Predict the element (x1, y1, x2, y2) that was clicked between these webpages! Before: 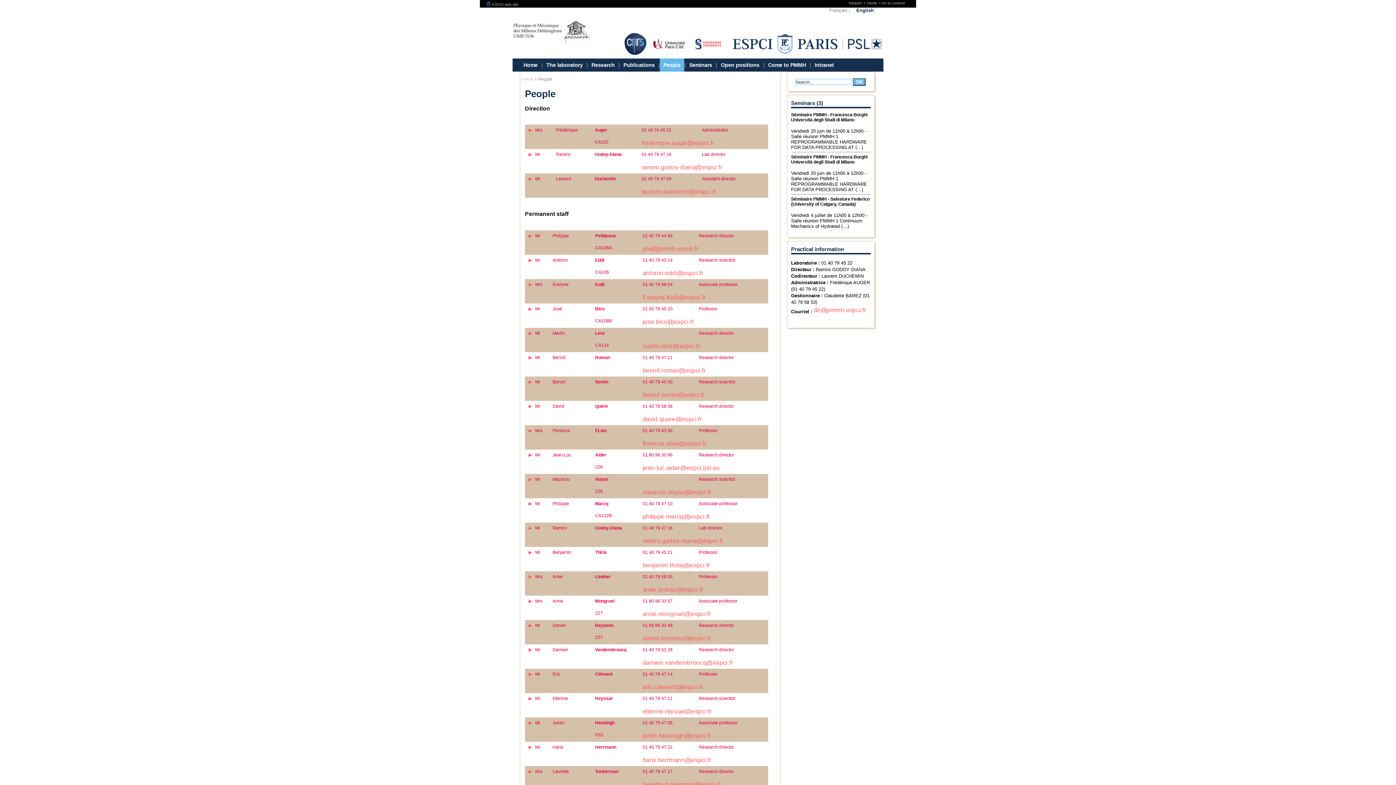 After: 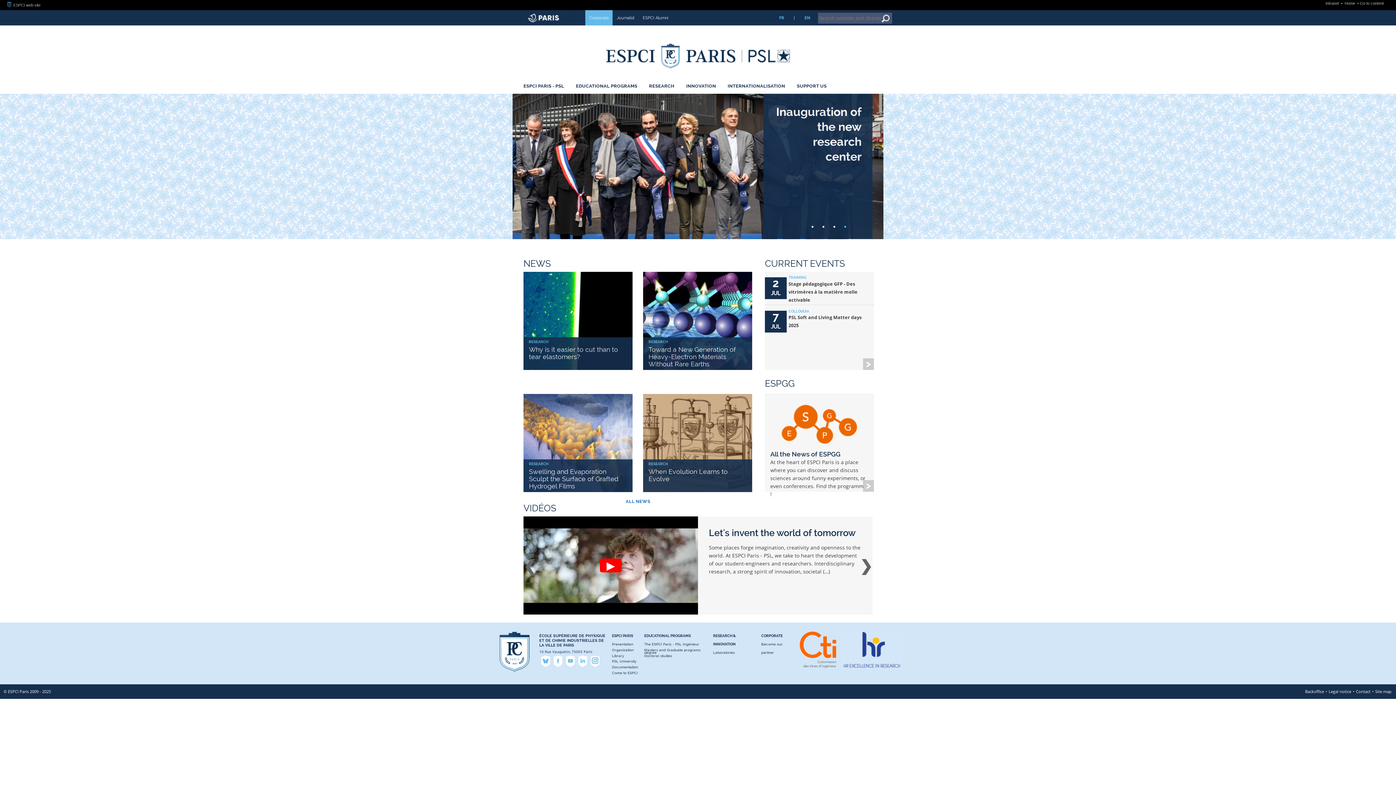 Action: bbox: (734, 32, 840, 53)